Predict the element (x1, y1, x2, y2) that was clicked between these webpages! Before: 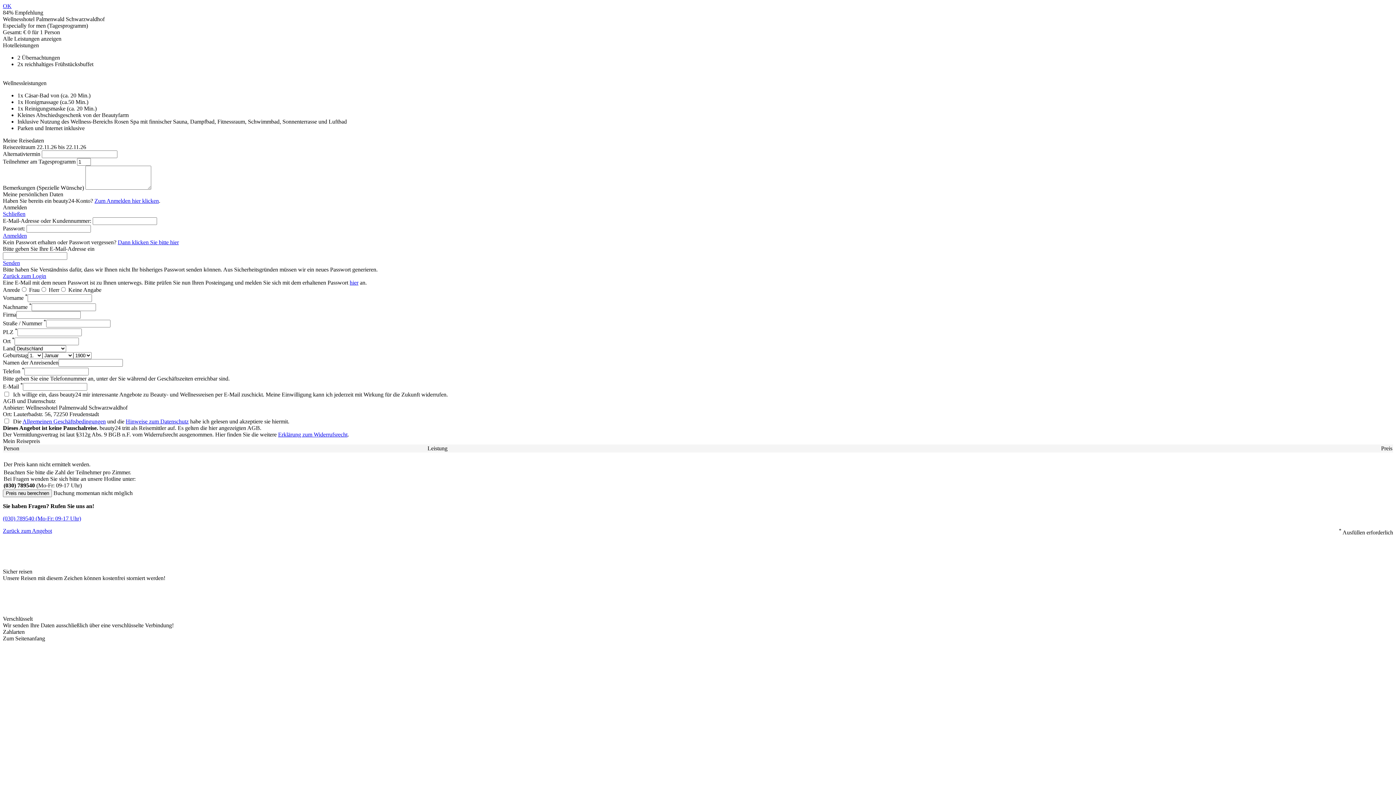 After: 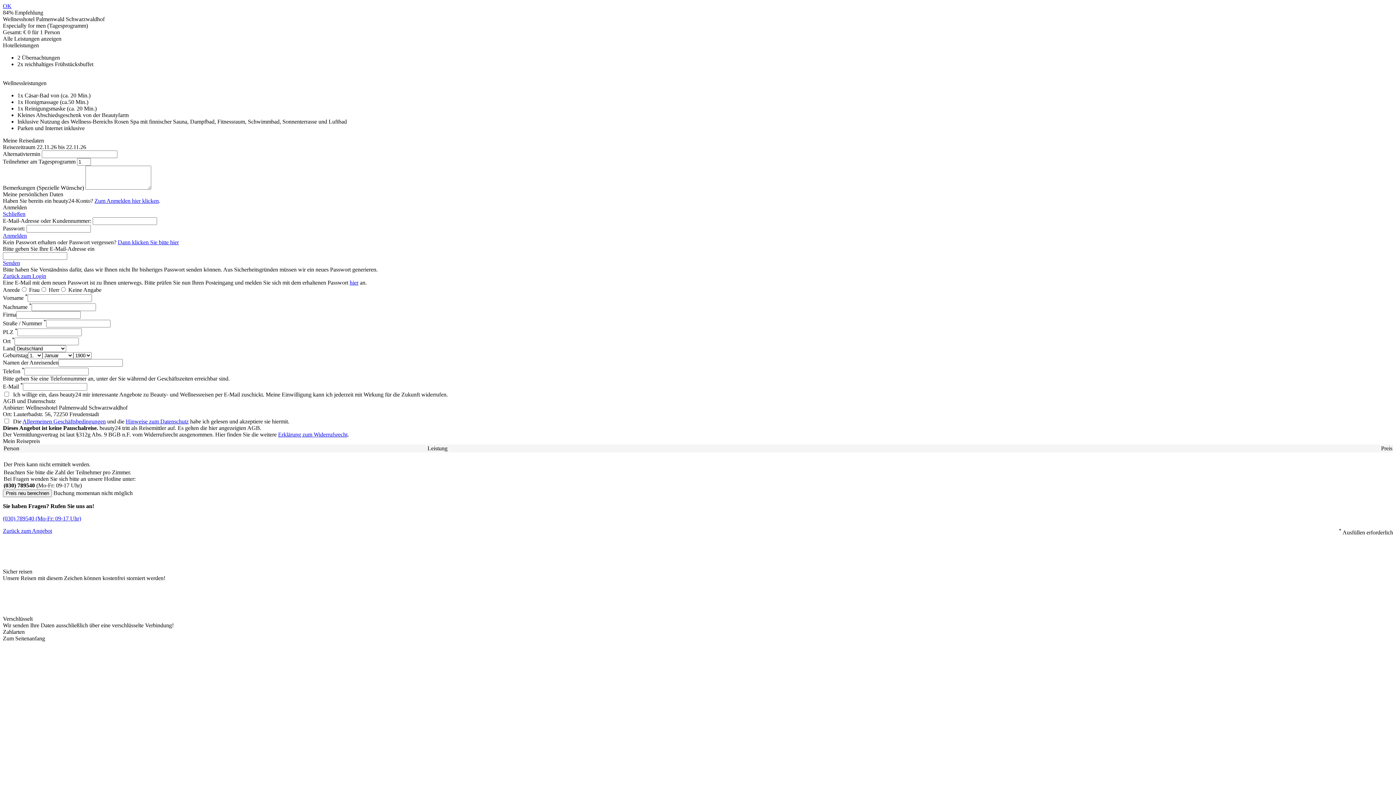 Action: label: OK bbox: (2, 2, 11, 9)